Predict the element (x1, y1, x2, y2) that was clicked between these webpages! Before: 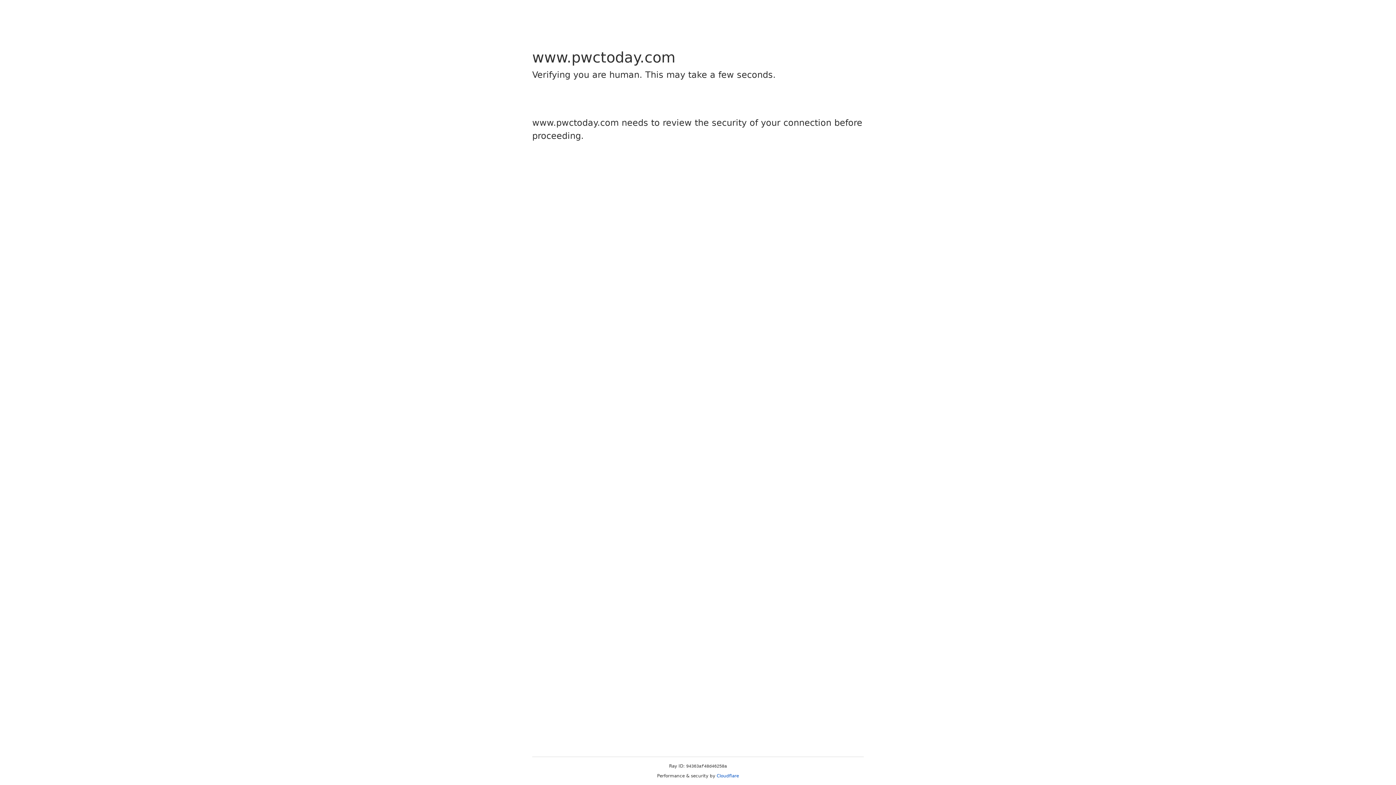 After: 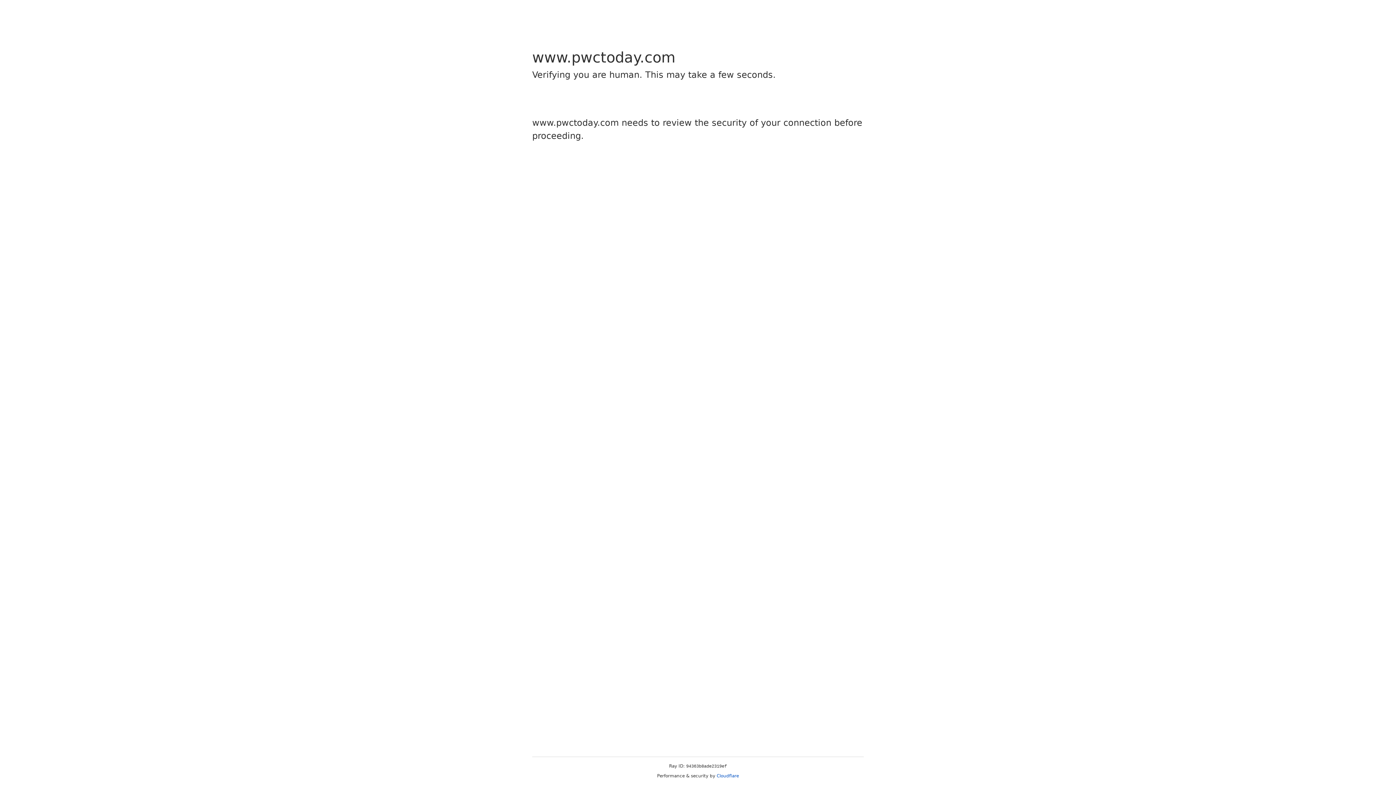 Action: label: Cloudflare bbox: (716, 773, 739, 778)